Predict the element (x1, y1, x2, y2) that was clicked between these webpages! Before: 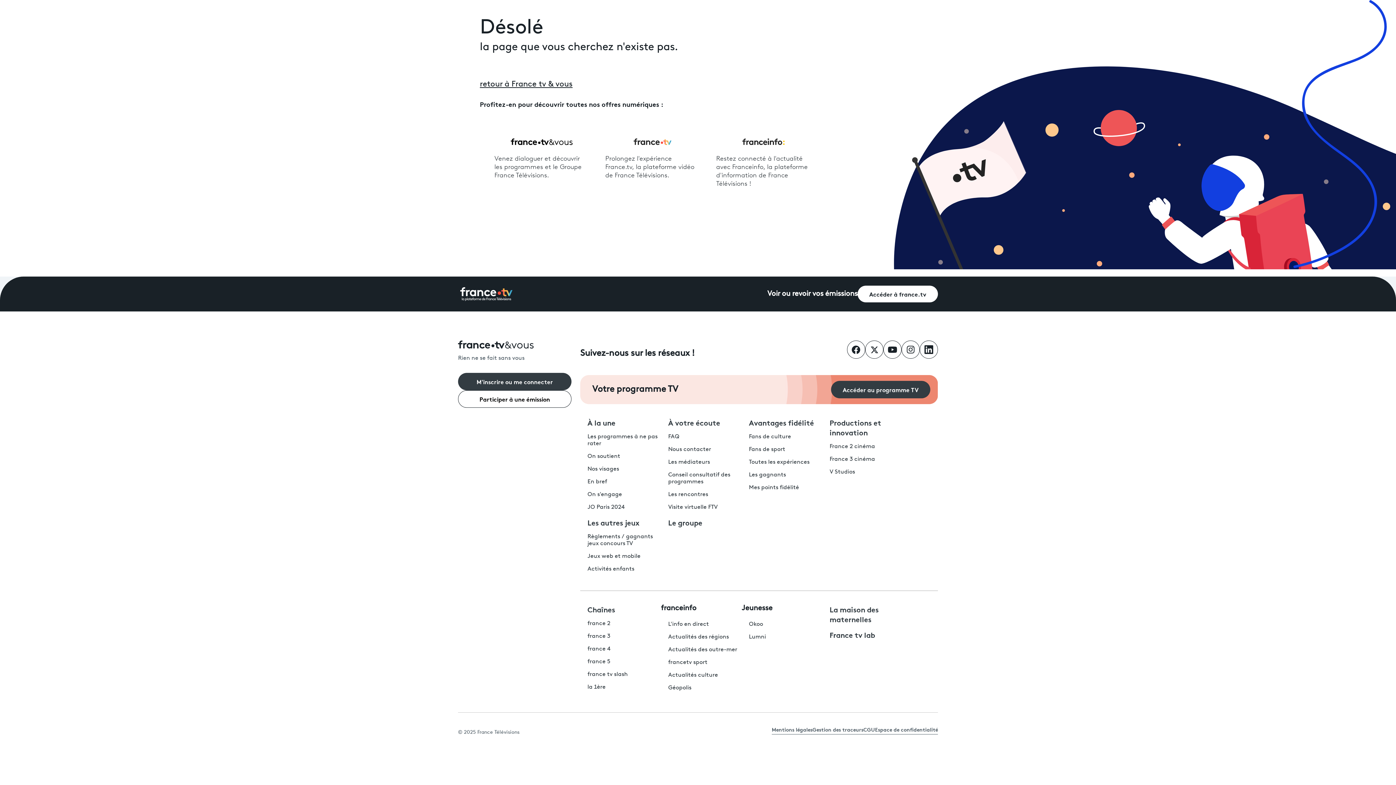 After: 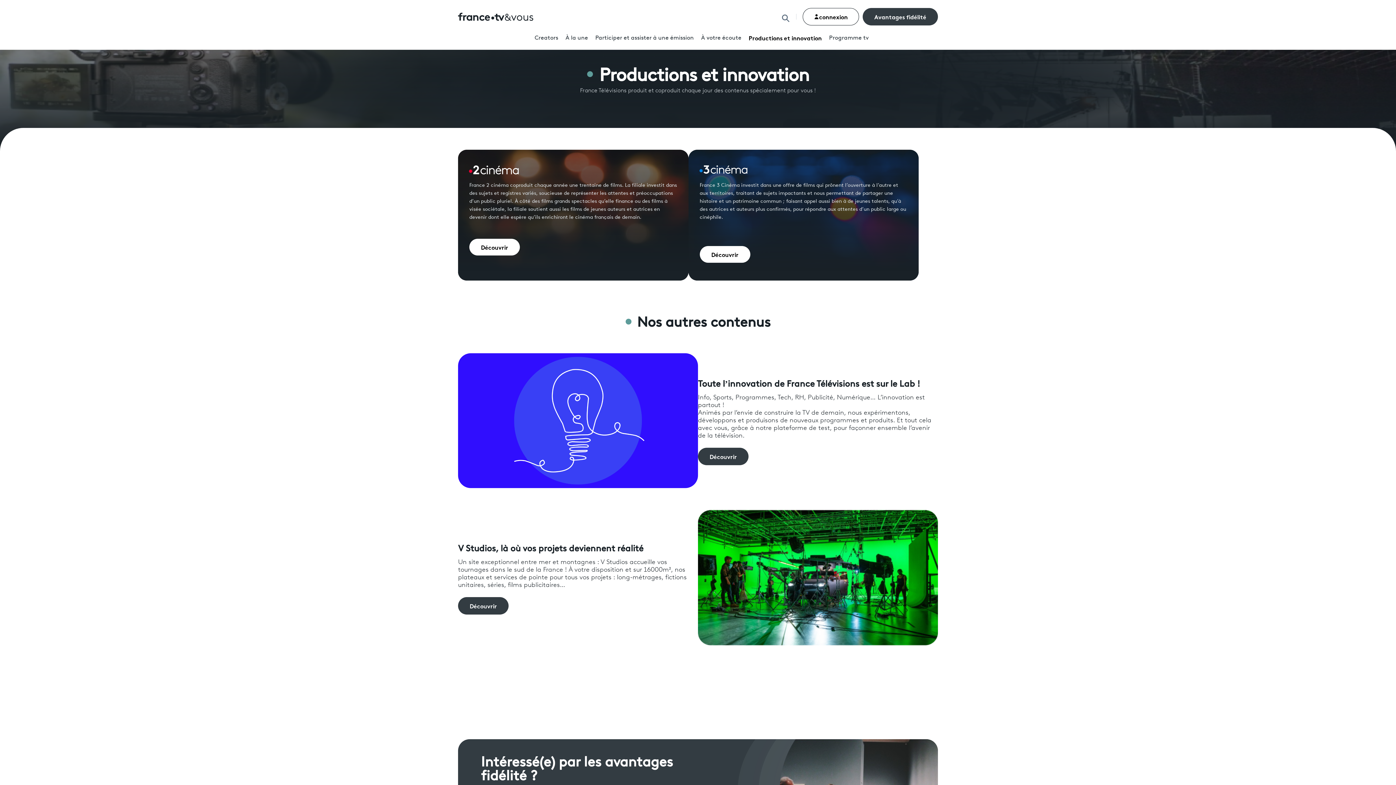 Action: bbox: (829, 421, 881, 437) label: Productions et innovation